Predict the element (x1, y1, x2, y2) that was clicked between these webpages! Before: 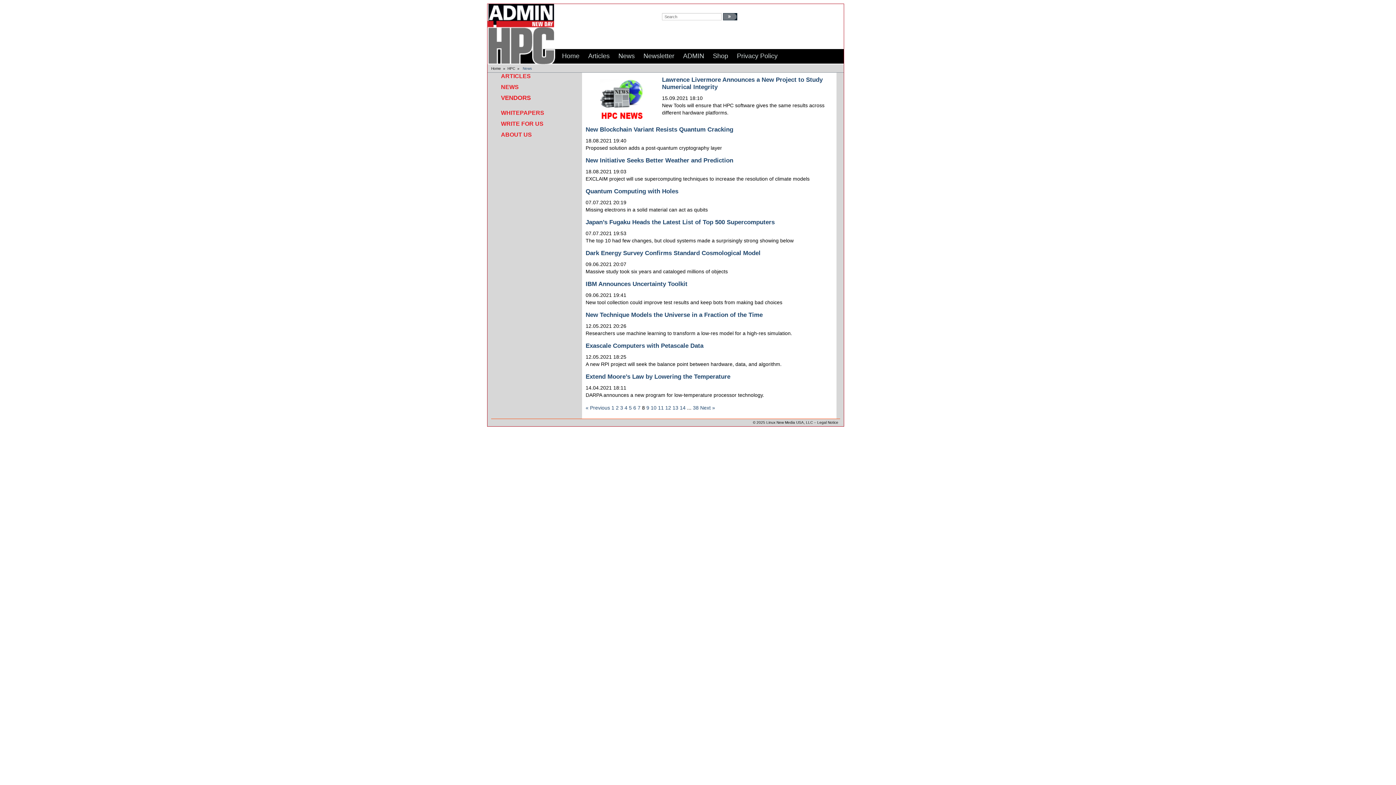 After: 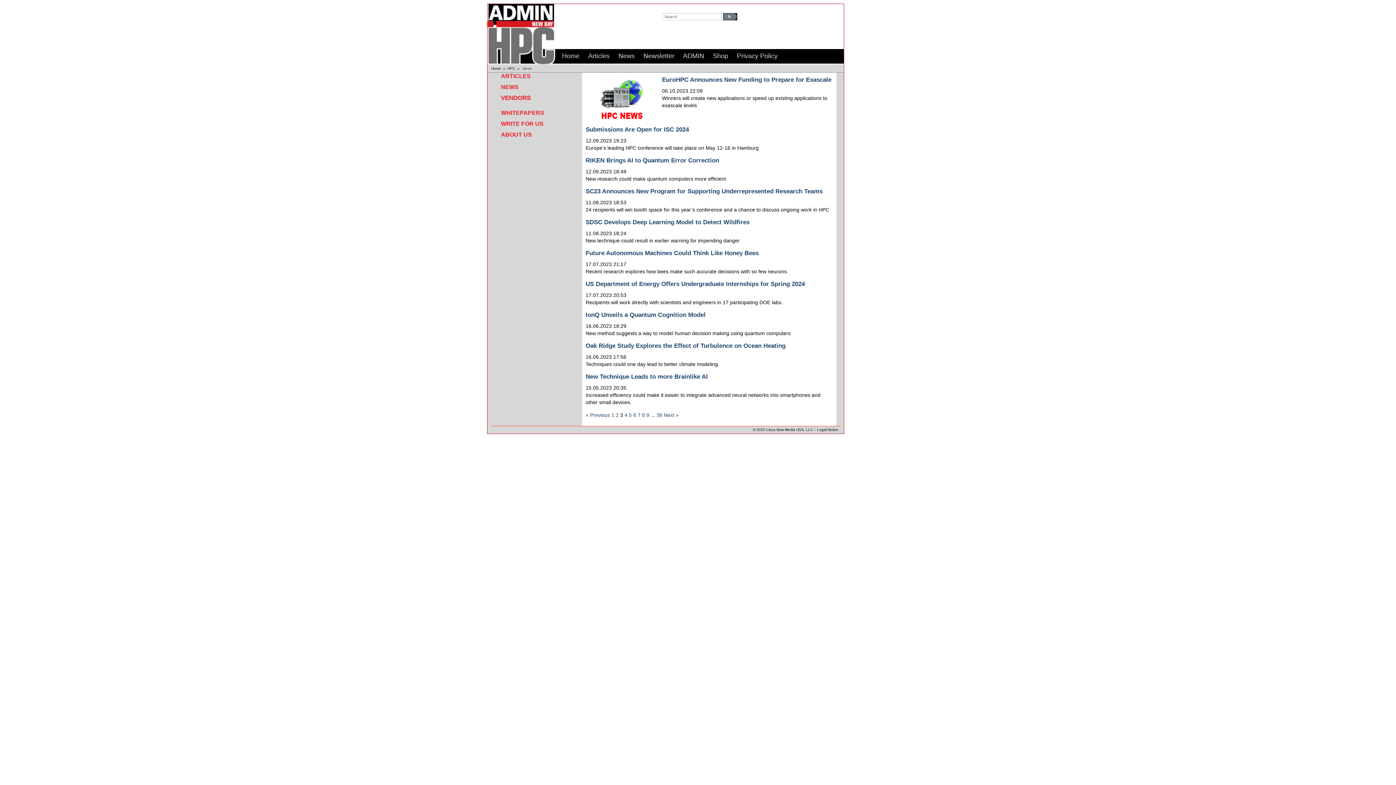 Action: label: 3 bbox: (620, 405, 623, 410)